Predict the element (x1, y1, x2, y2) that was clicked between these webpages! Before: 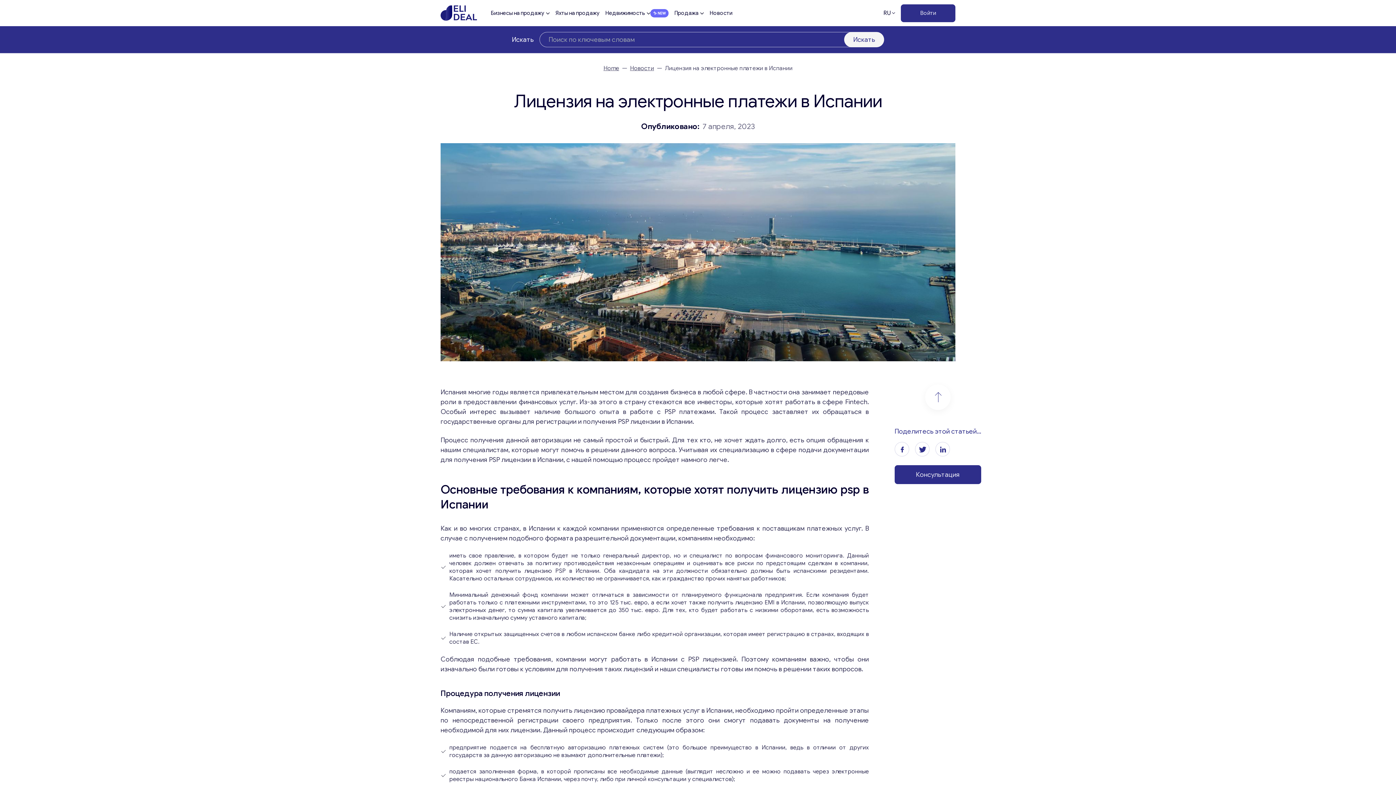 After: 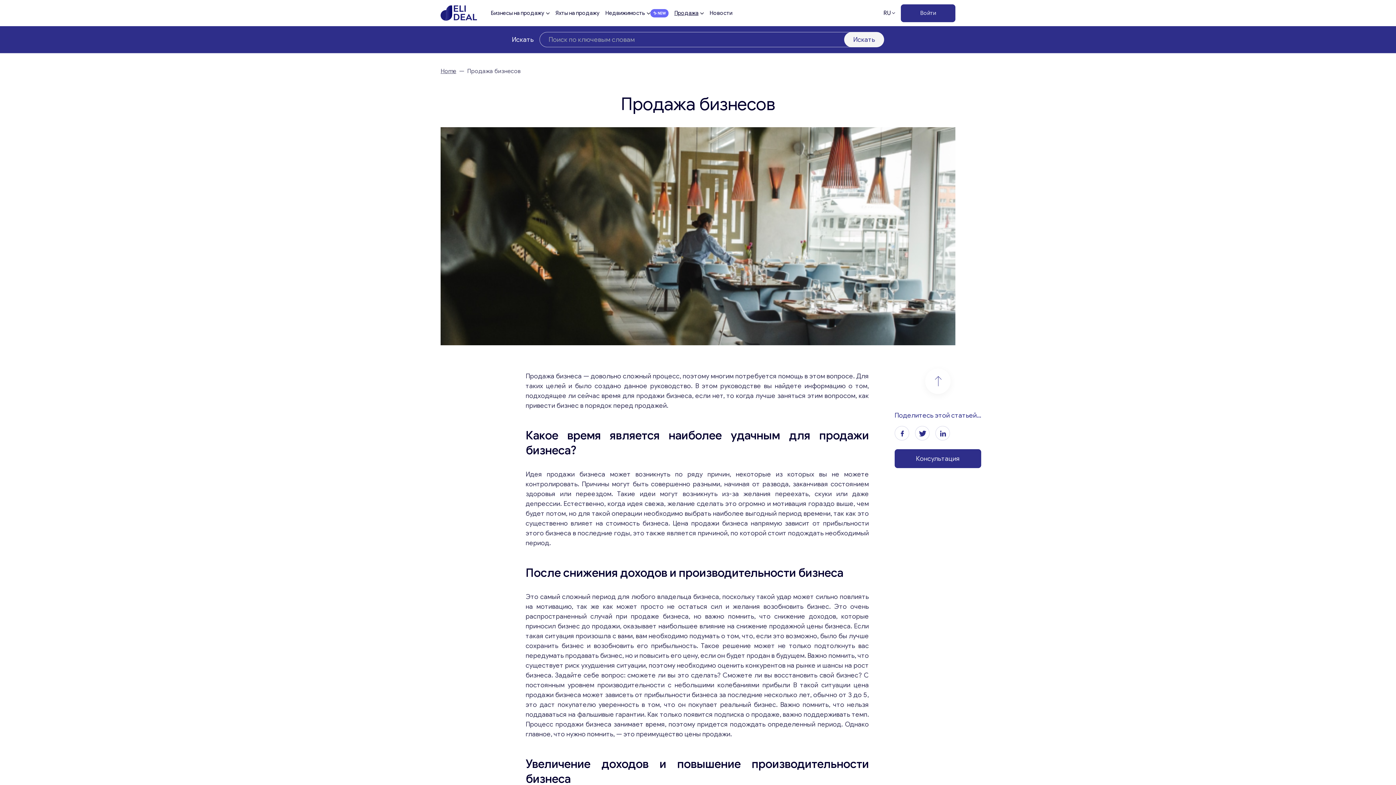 Action: label: Продажа bbox: (674, 0, 704, 26)